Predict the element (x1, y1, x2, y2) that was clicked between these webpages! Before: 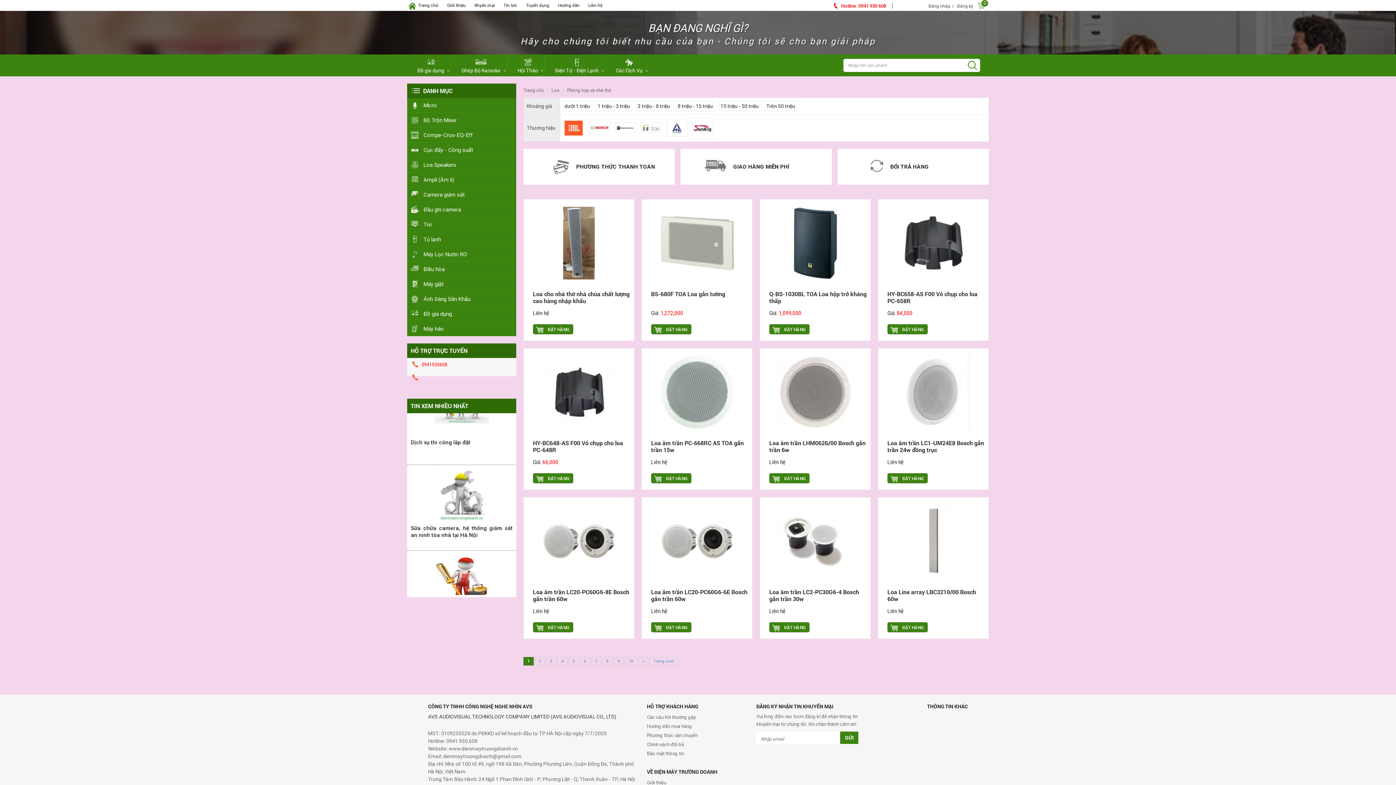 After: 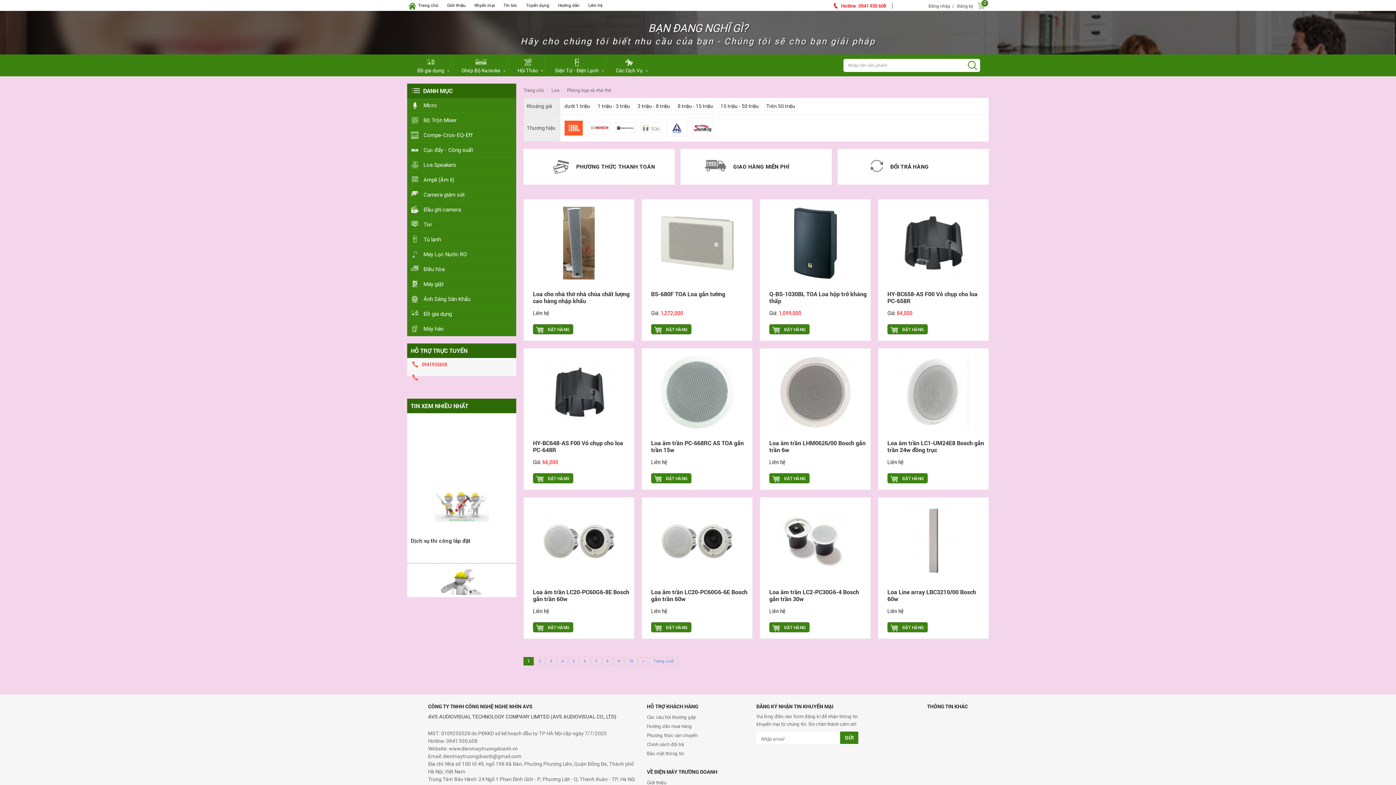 Action: bbox: (421, 373, 514, 374)